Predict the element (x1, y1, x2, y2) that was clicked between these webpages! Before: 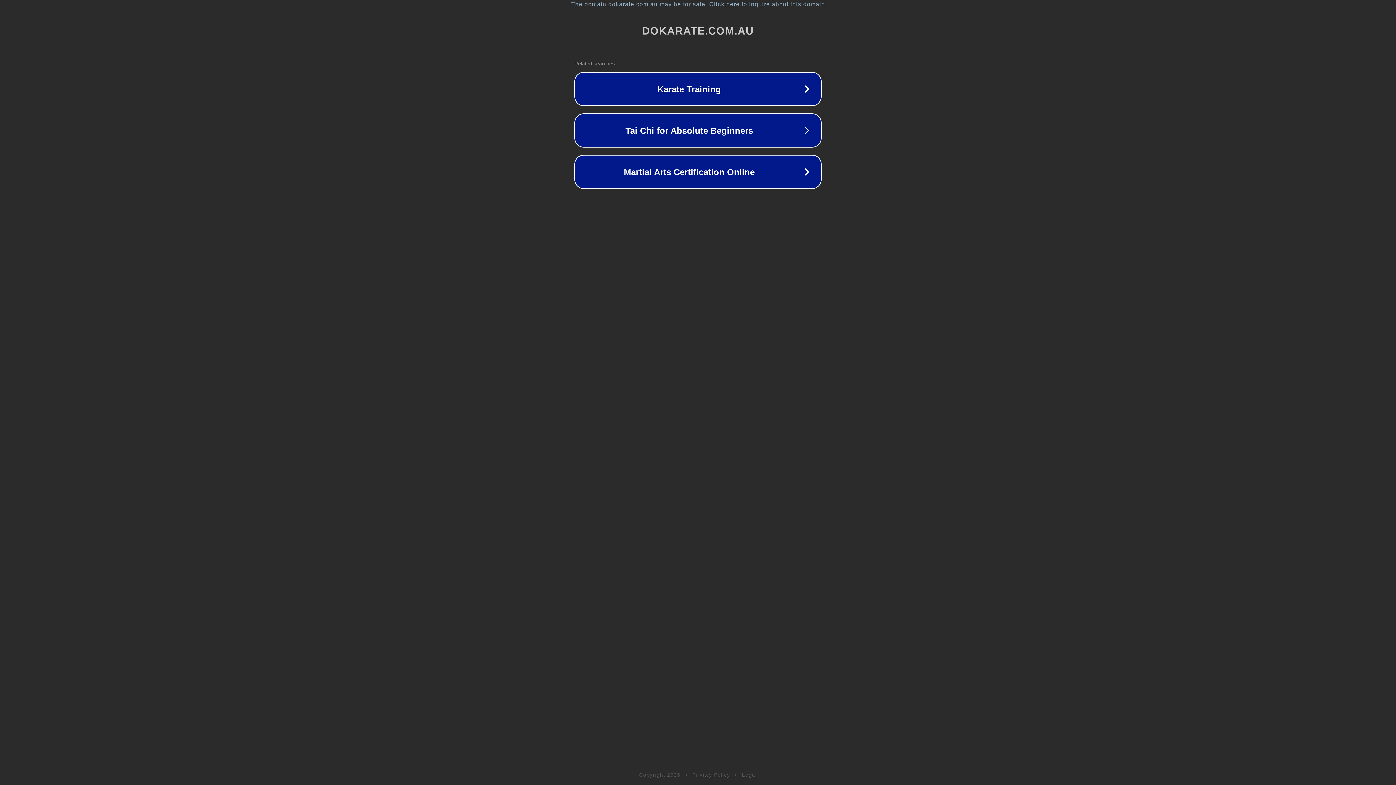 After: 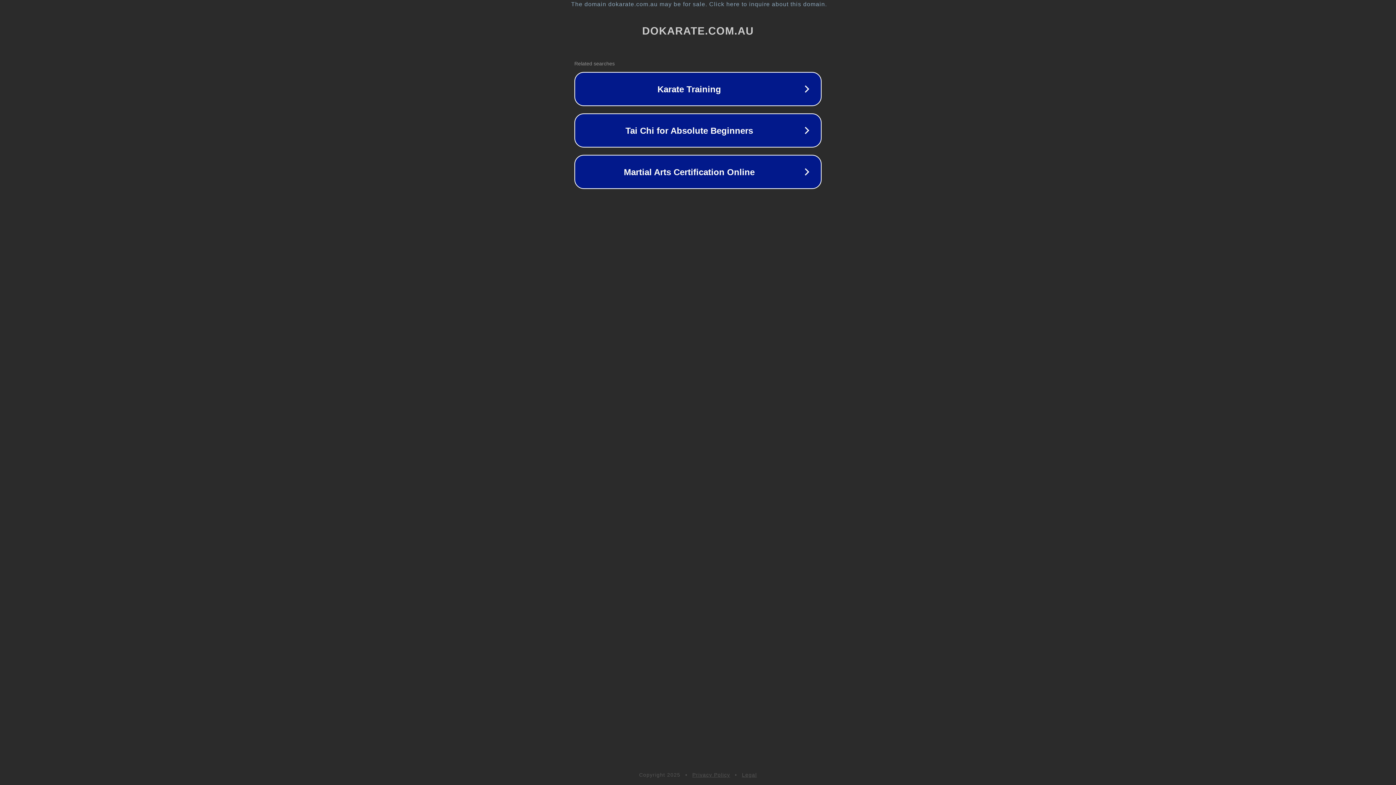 Action: label: Legal bbox: (742, 772, 757, 778)